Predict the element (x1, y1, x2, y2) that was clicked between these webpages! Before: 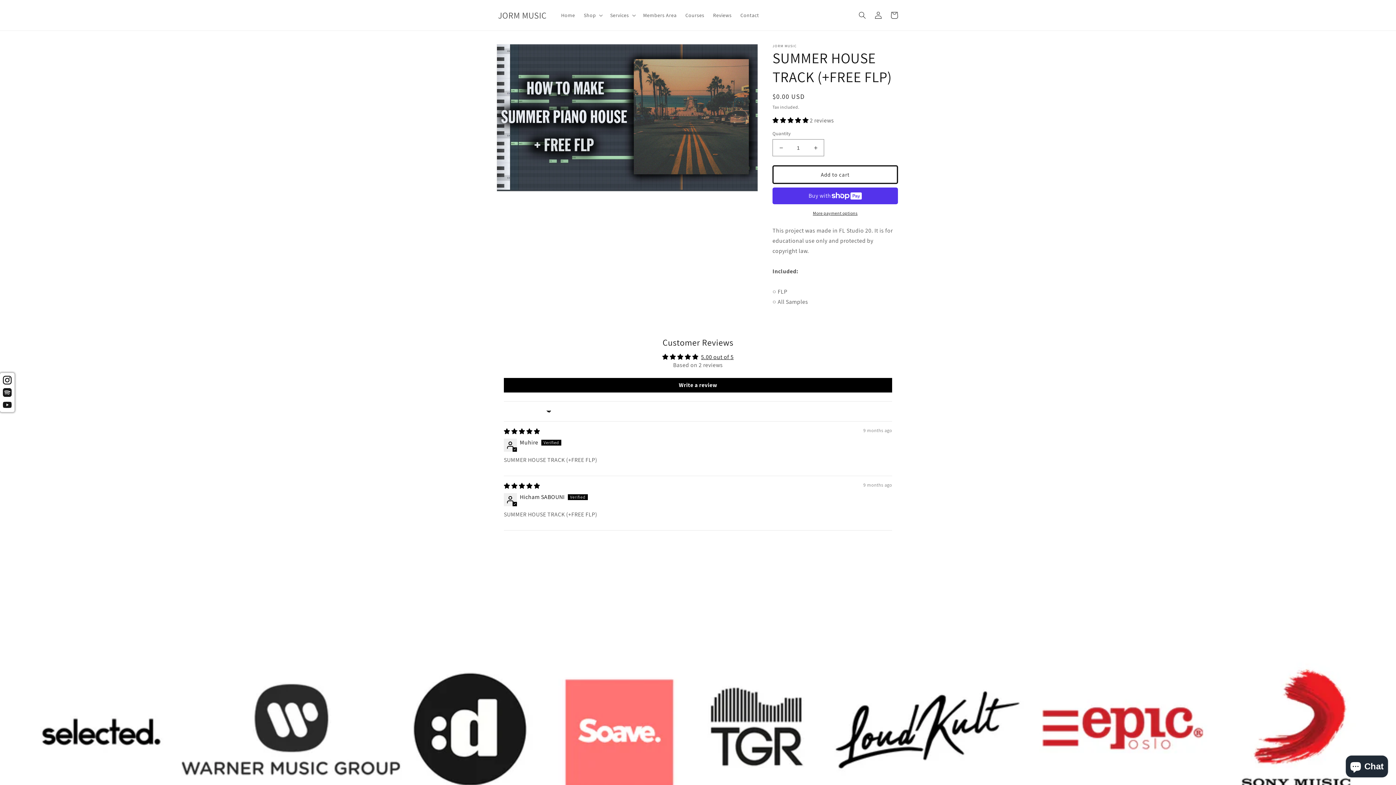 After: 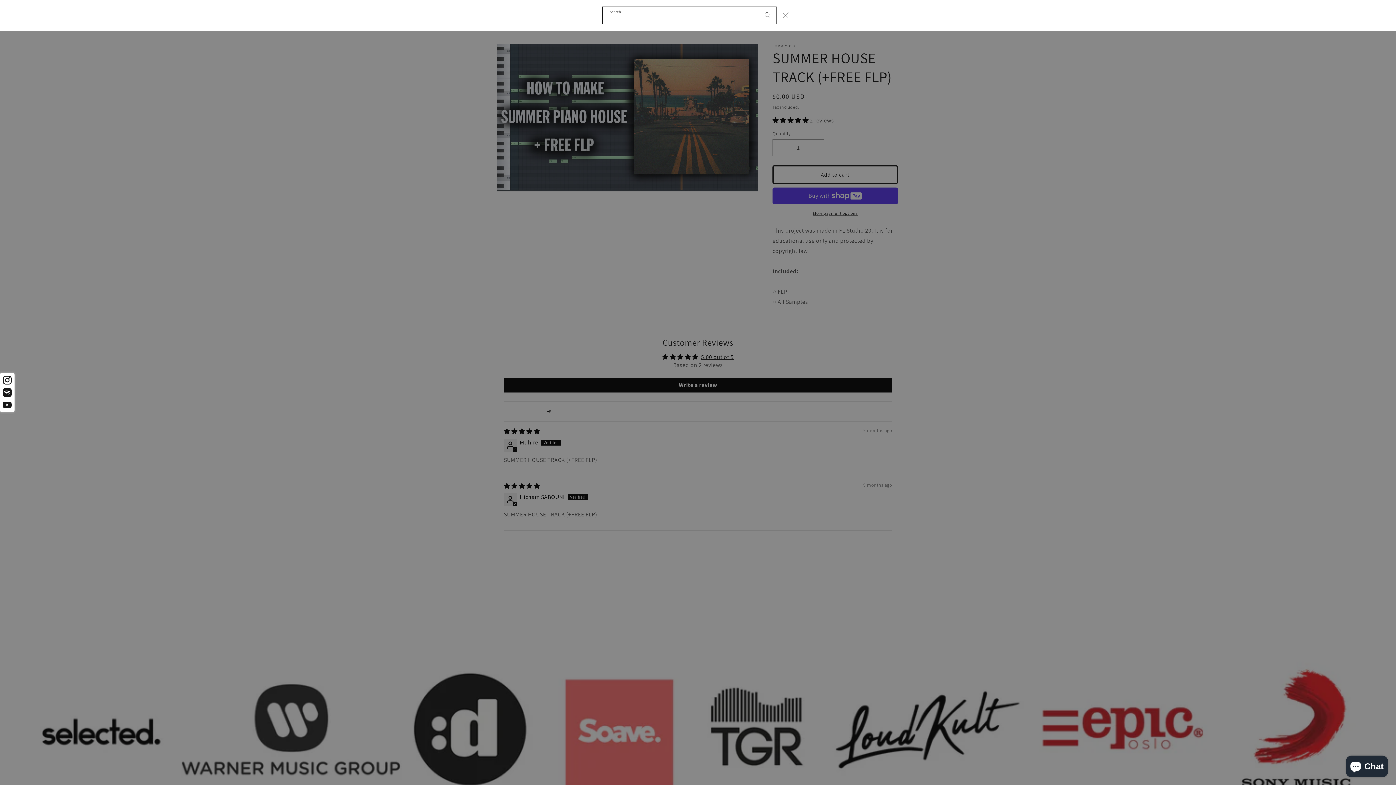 Action: bbox: (854, 7, 870, 23) label: Search